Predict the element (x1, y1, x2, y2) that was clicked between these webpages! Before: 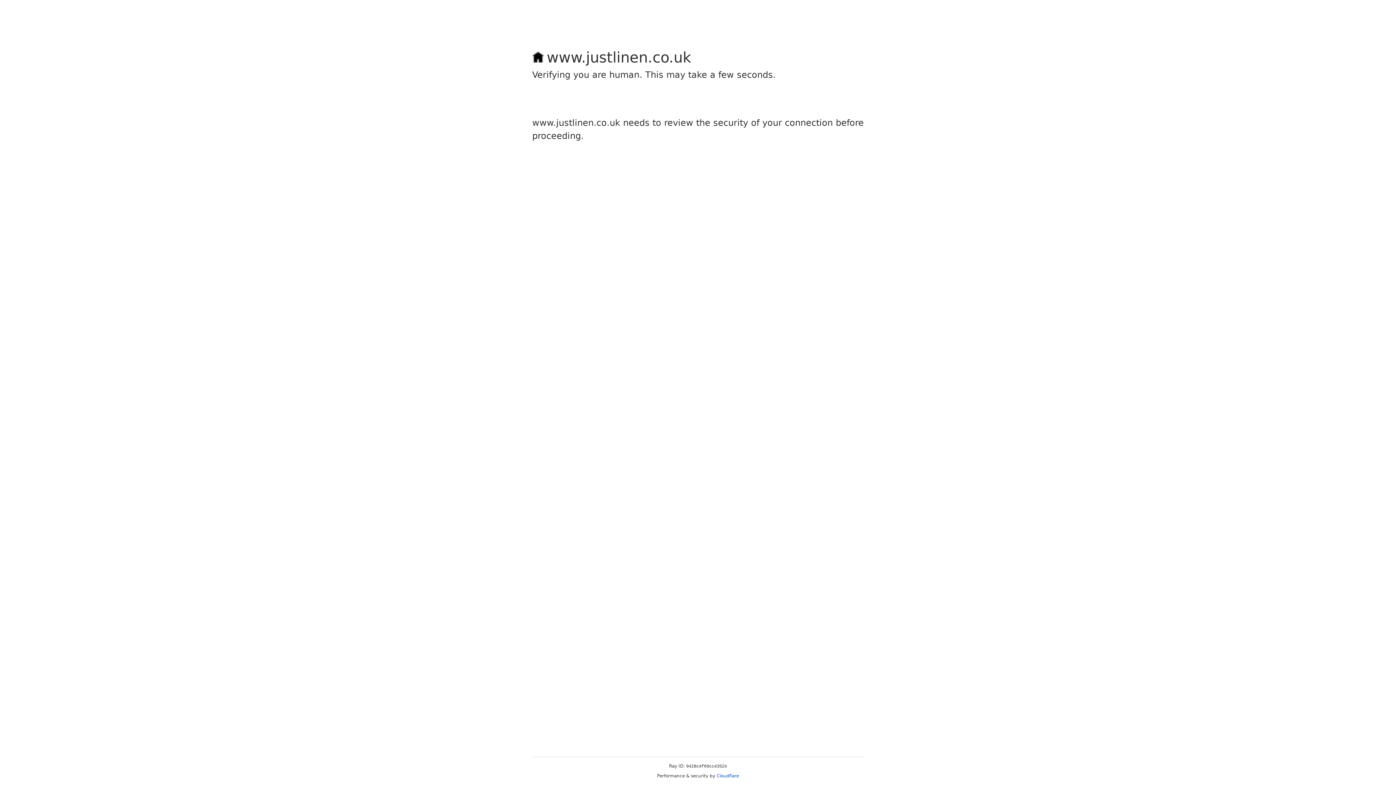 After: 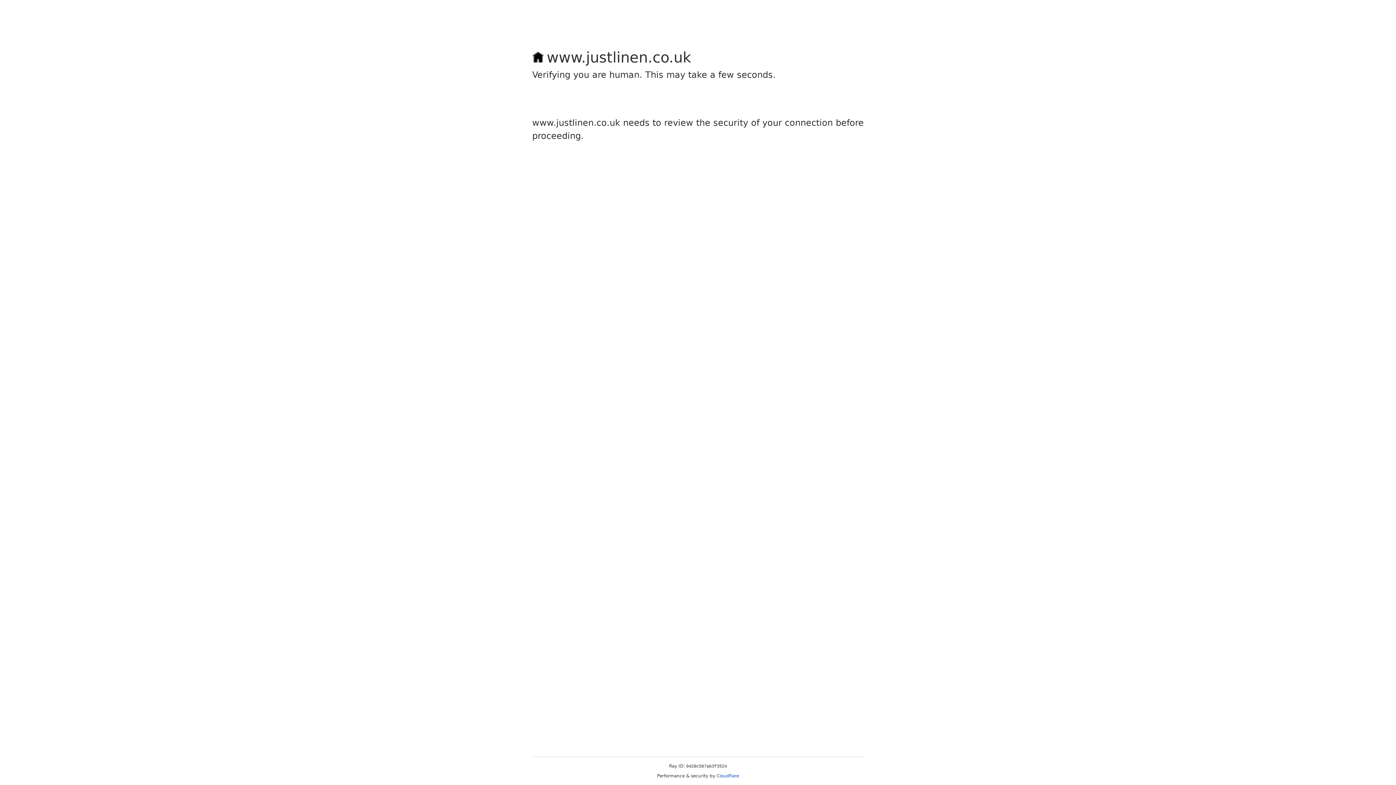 Action: label: Cloudflare bbox: (716, 773, 739, 778)